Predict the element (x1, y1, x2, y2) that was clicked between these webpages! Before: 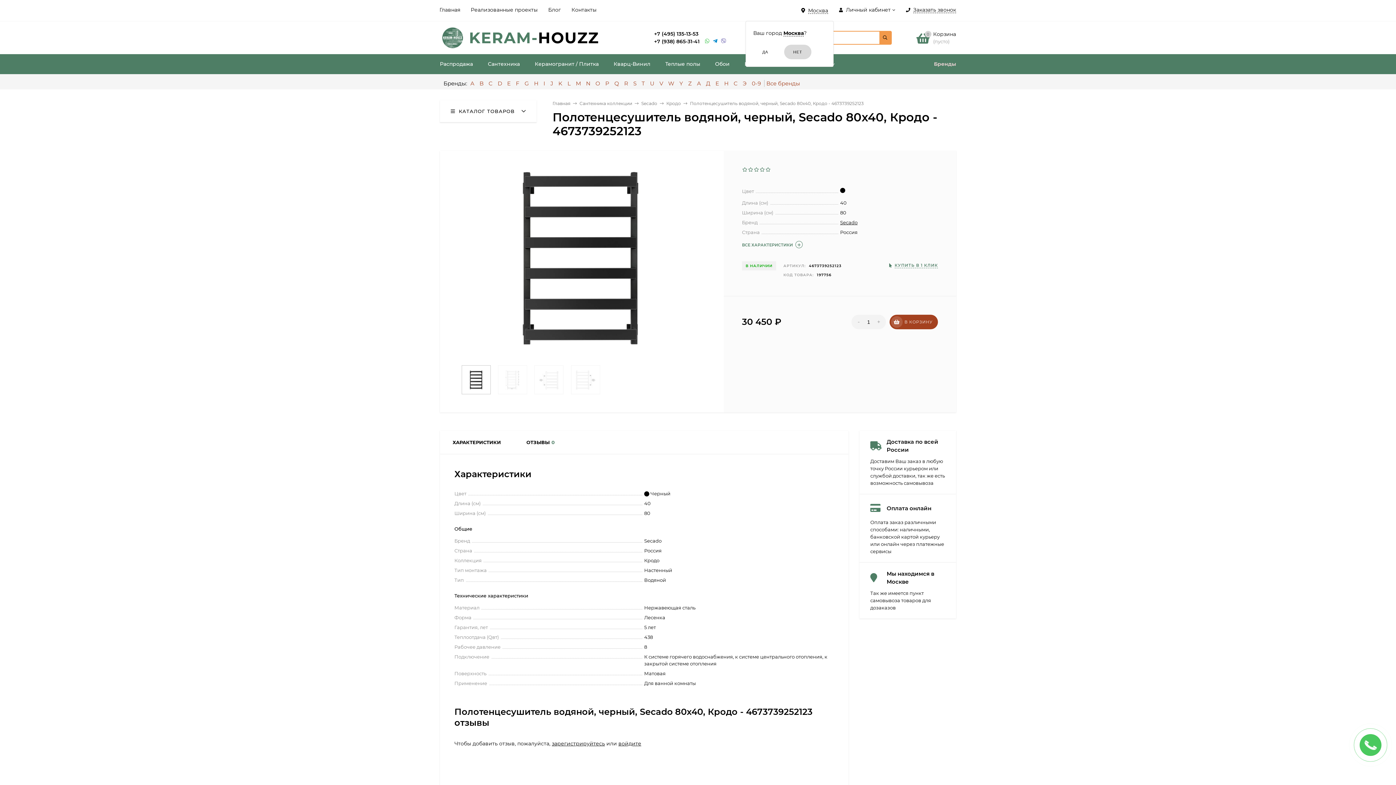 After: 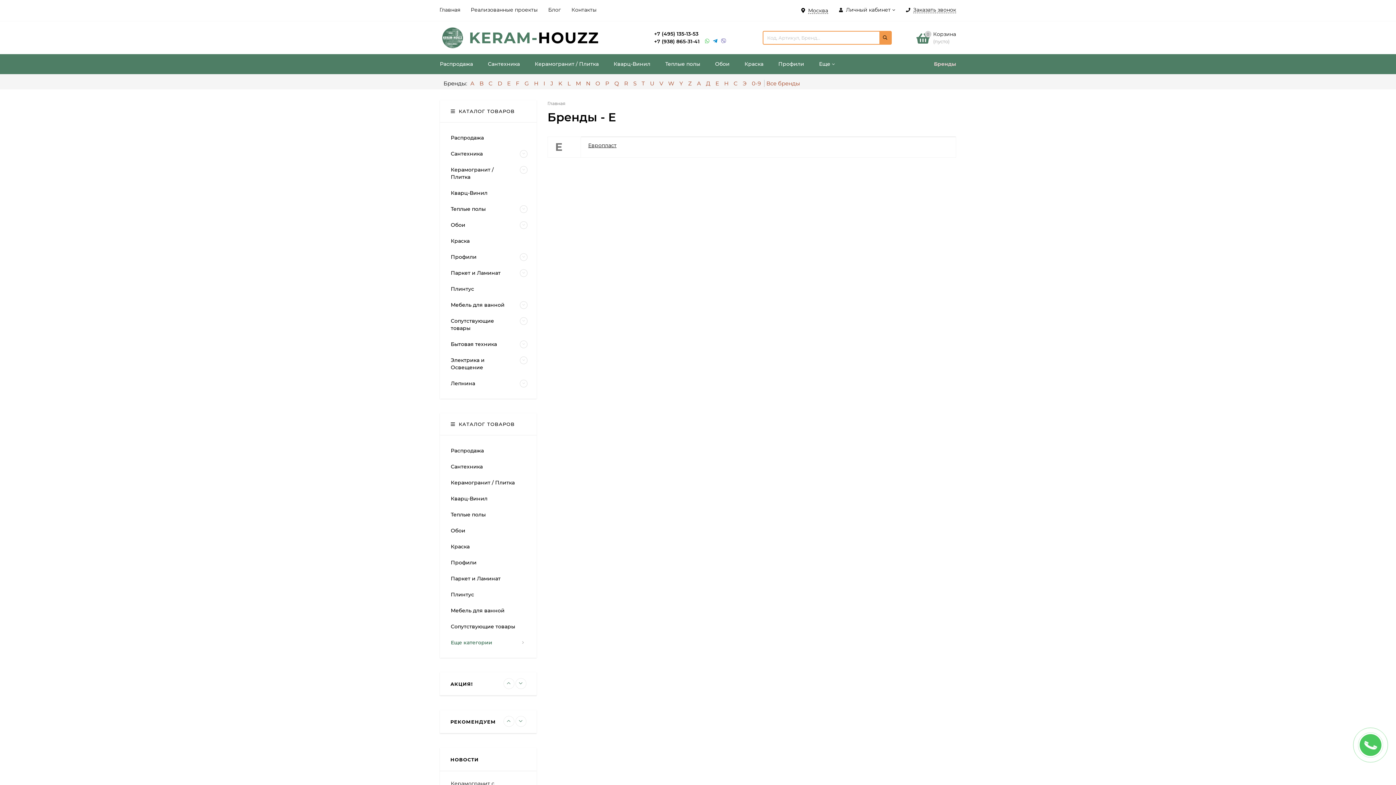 Action: bbox: (713, 80, 721, 86) label: Е